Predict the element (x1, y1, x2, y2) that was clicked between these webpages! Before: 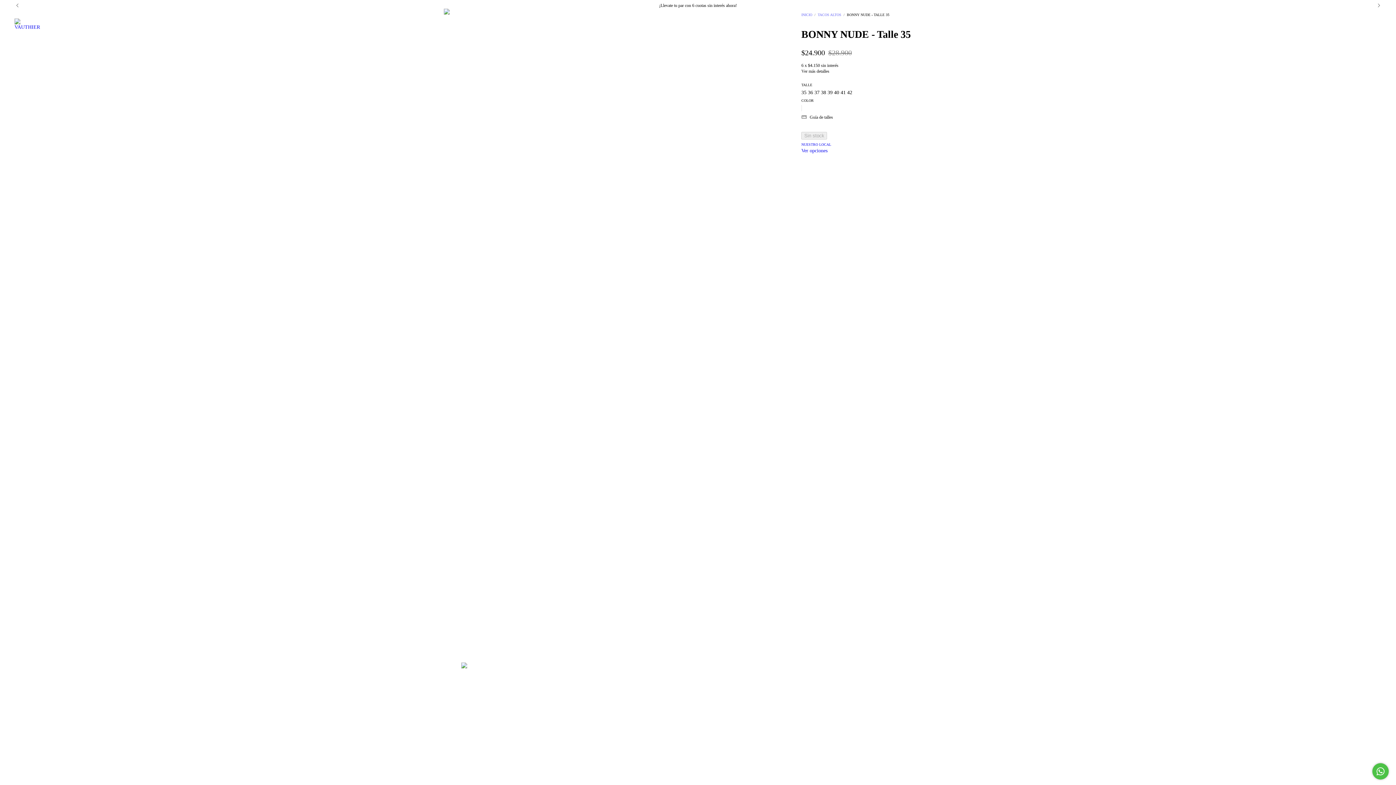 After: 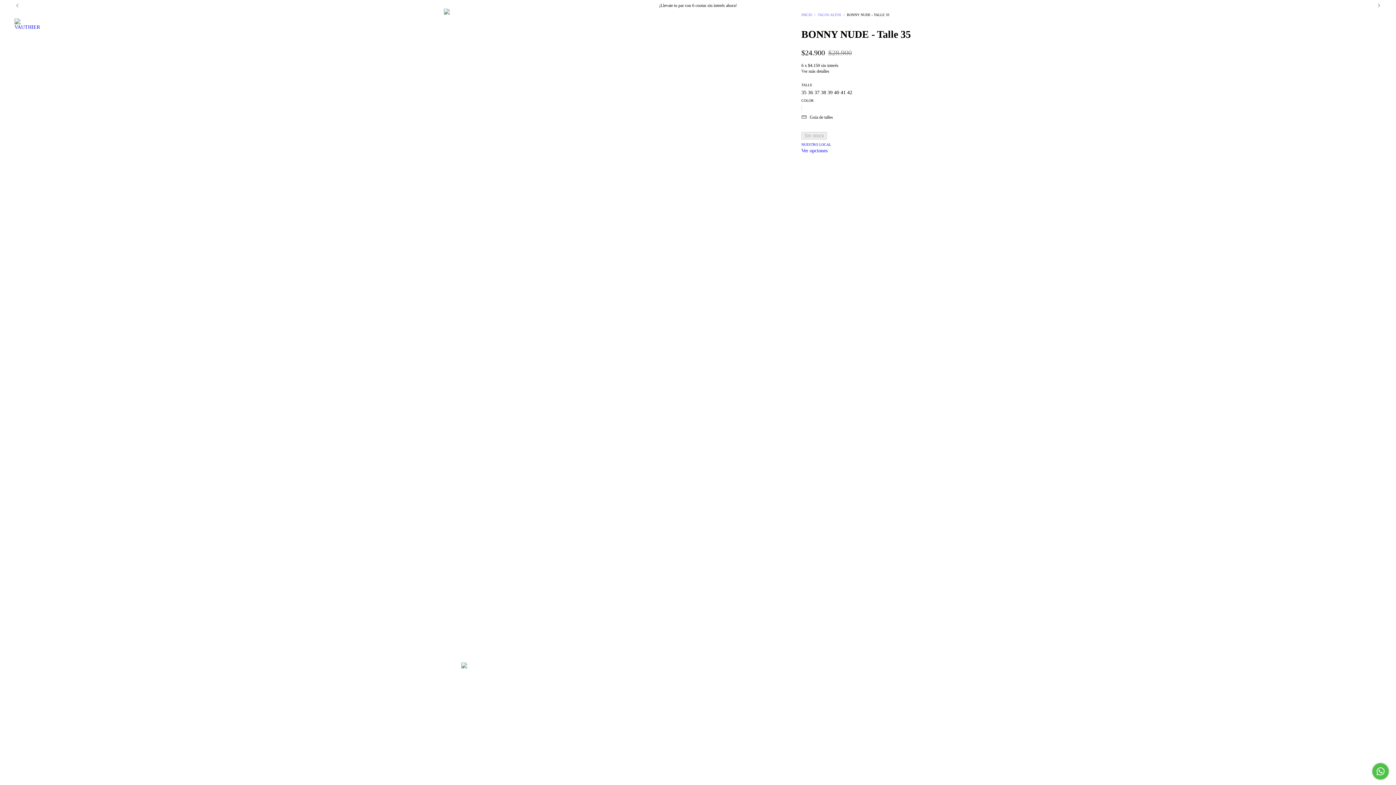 Action: bbox: (801, 89, 808, 95) label: 35 